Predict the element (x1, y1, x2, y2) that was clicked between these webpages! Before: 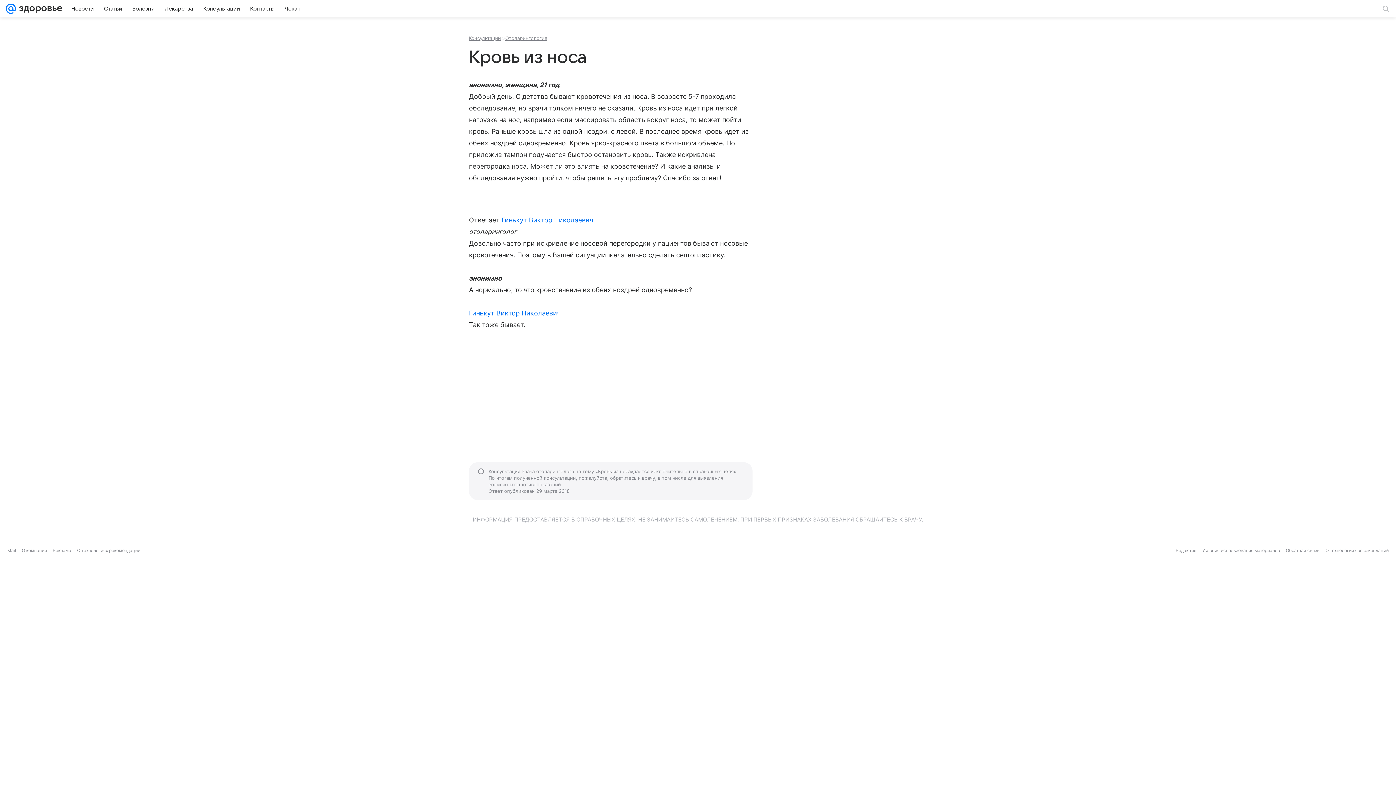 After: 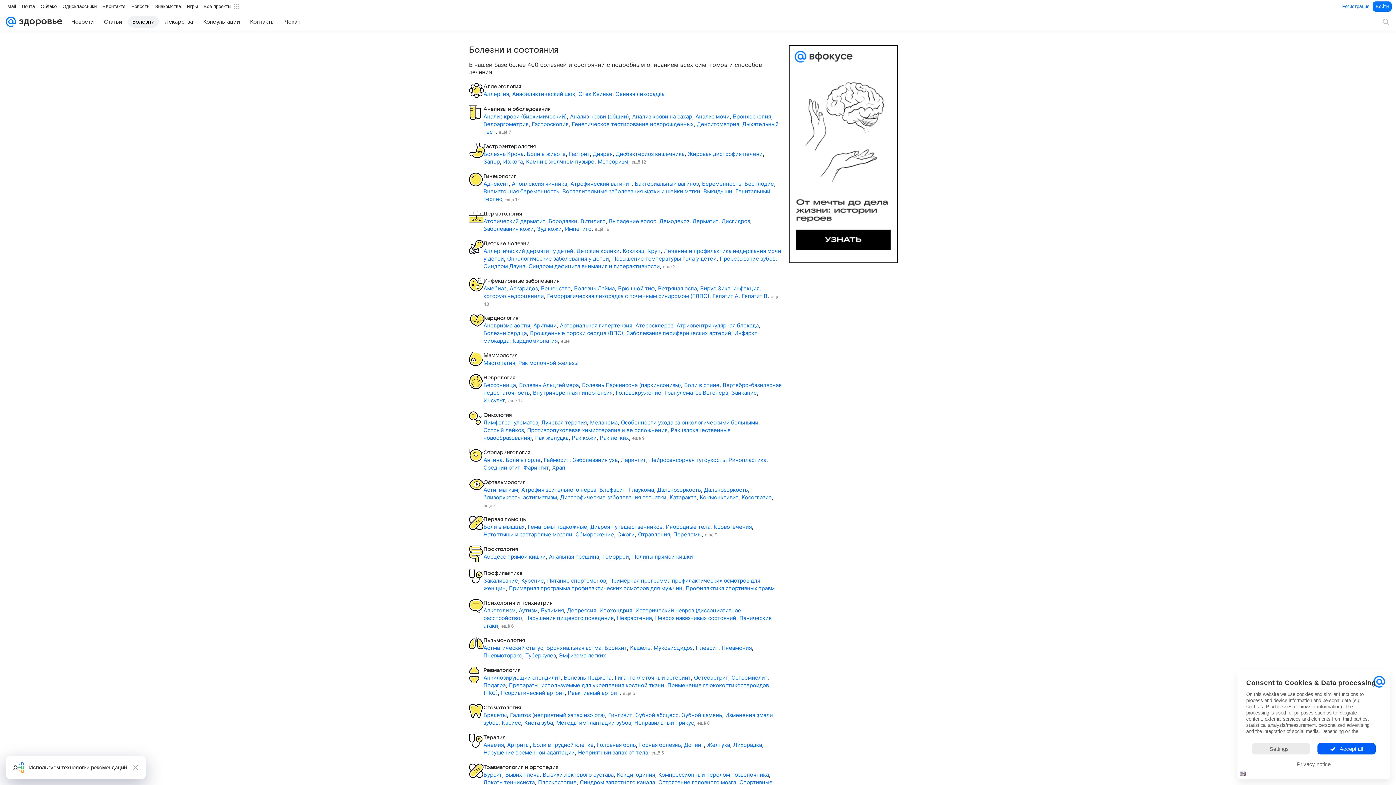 Action: bbox: (128, 2, 158, 14) label: Болезни